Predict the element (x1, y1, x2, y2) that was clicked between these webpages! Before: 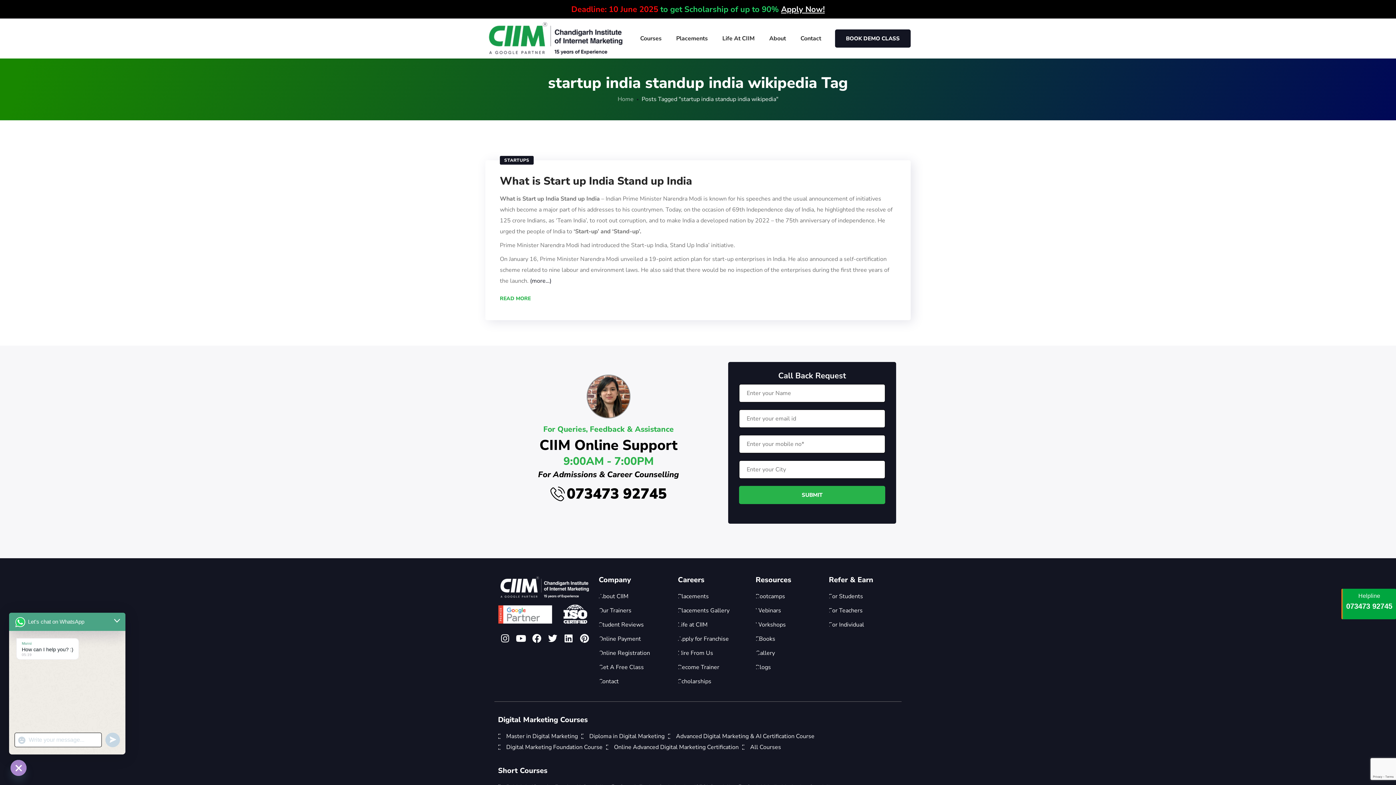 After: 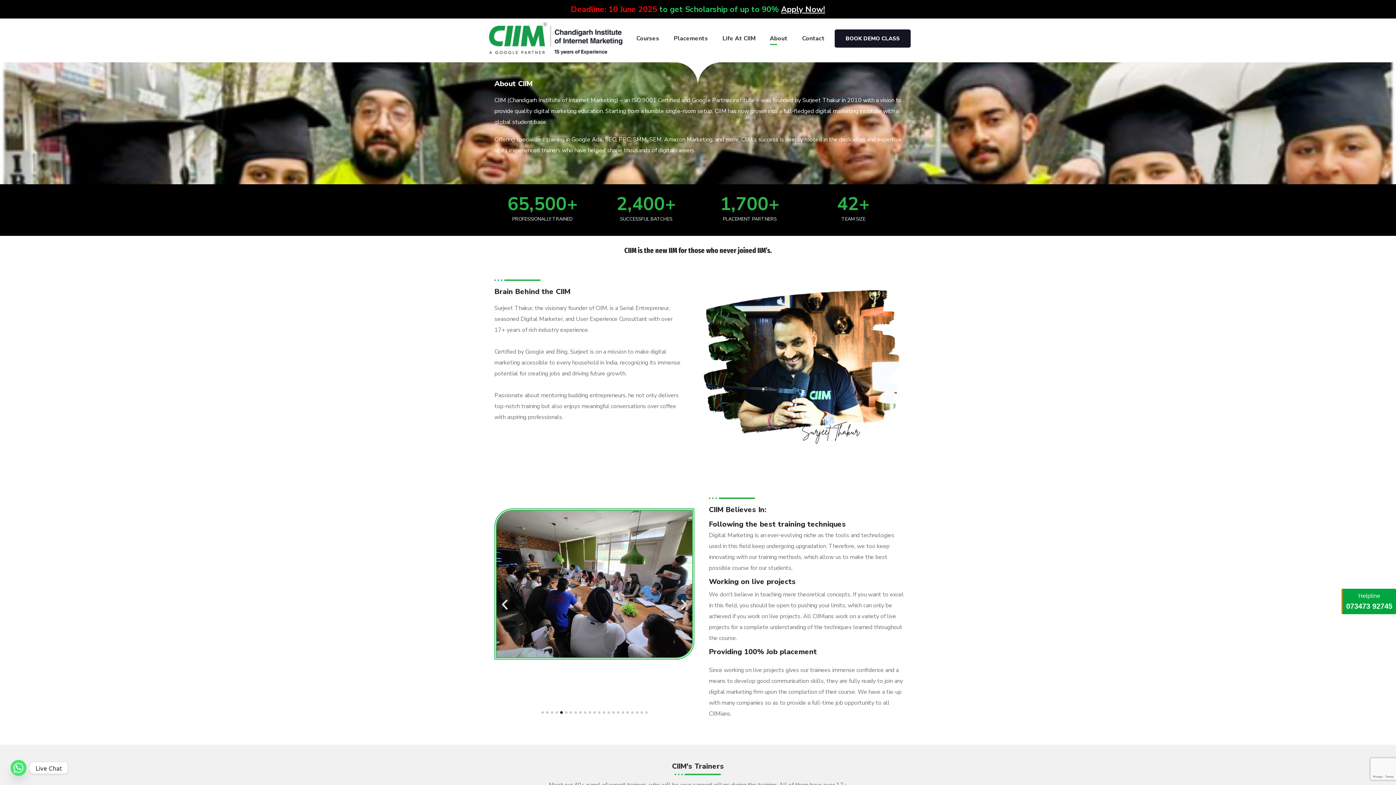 Action: bbox: (762, 18, 793, 58) label: About